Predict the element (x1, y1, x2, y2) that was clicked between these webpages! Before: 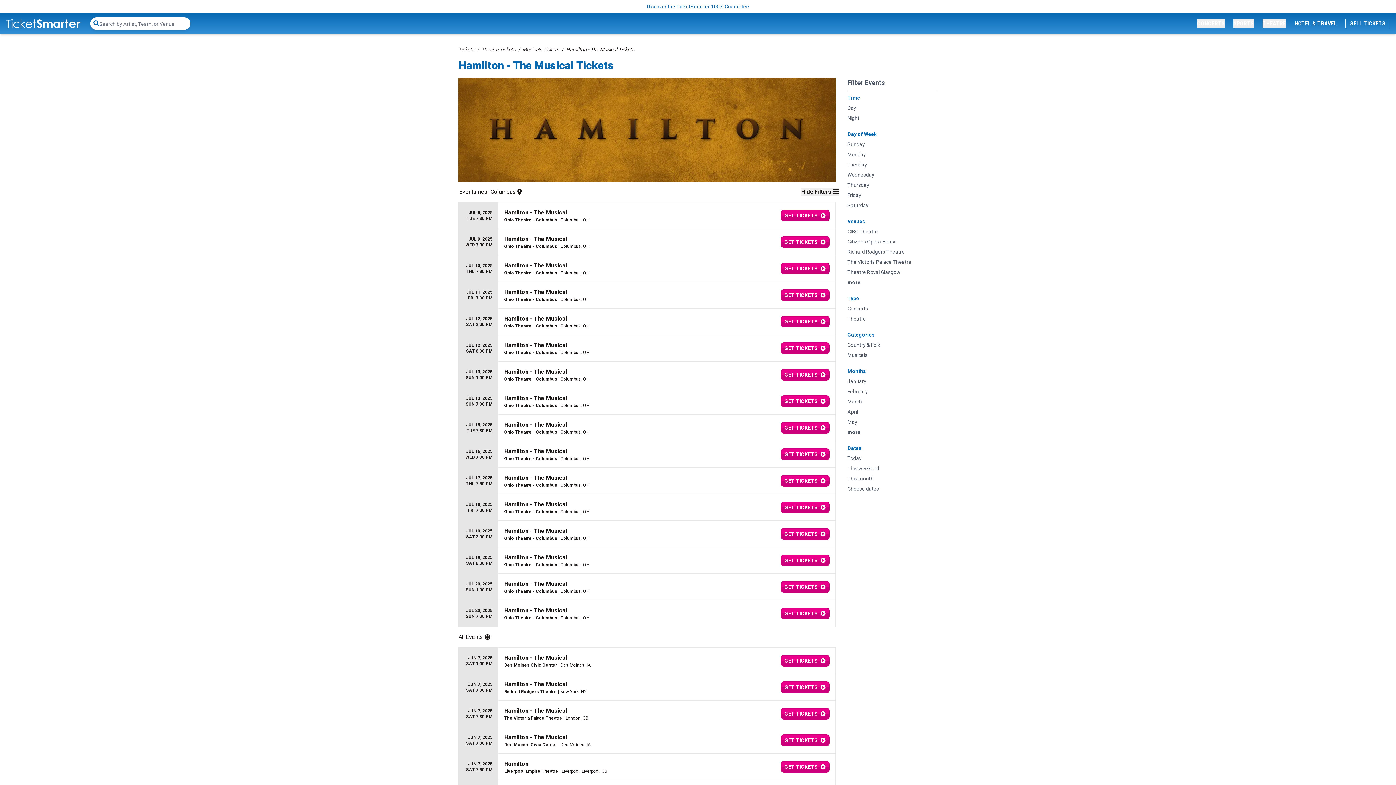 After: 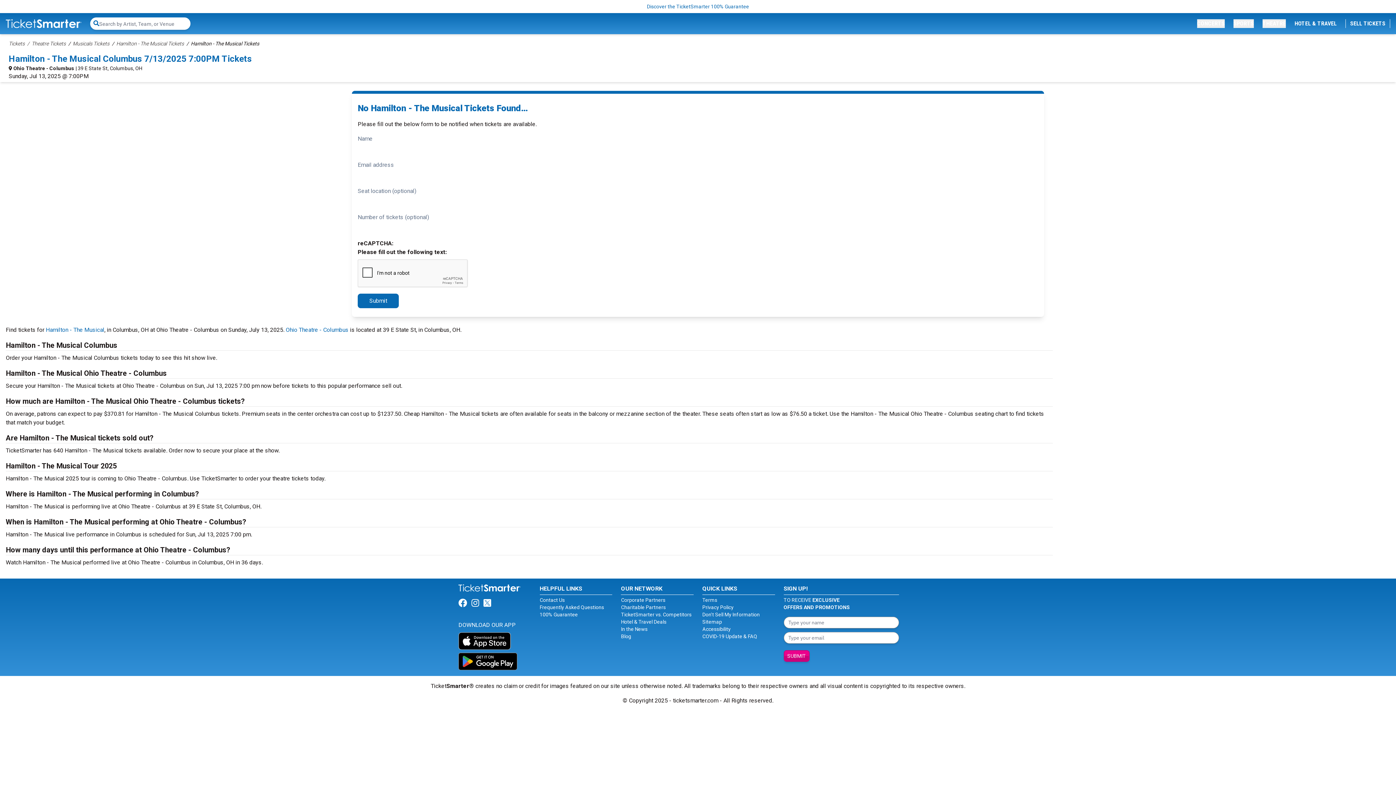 Action: bbox: (458, 388, 836, 414) label: JUL 13, 2025
SUN 7:00 PM
Hamilton - The Musical
Ohio Theatre - Columbus | Columbus, OH
GET TICKETS 